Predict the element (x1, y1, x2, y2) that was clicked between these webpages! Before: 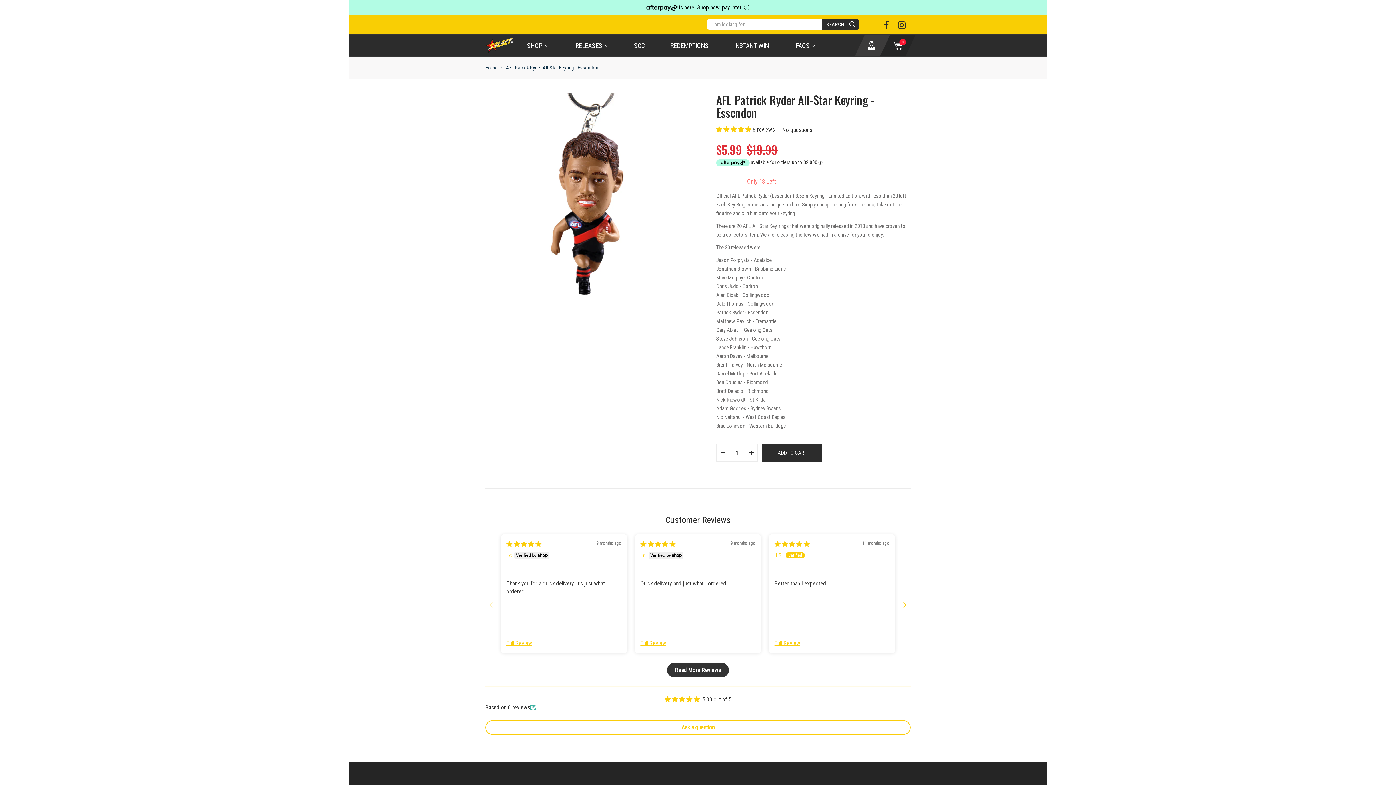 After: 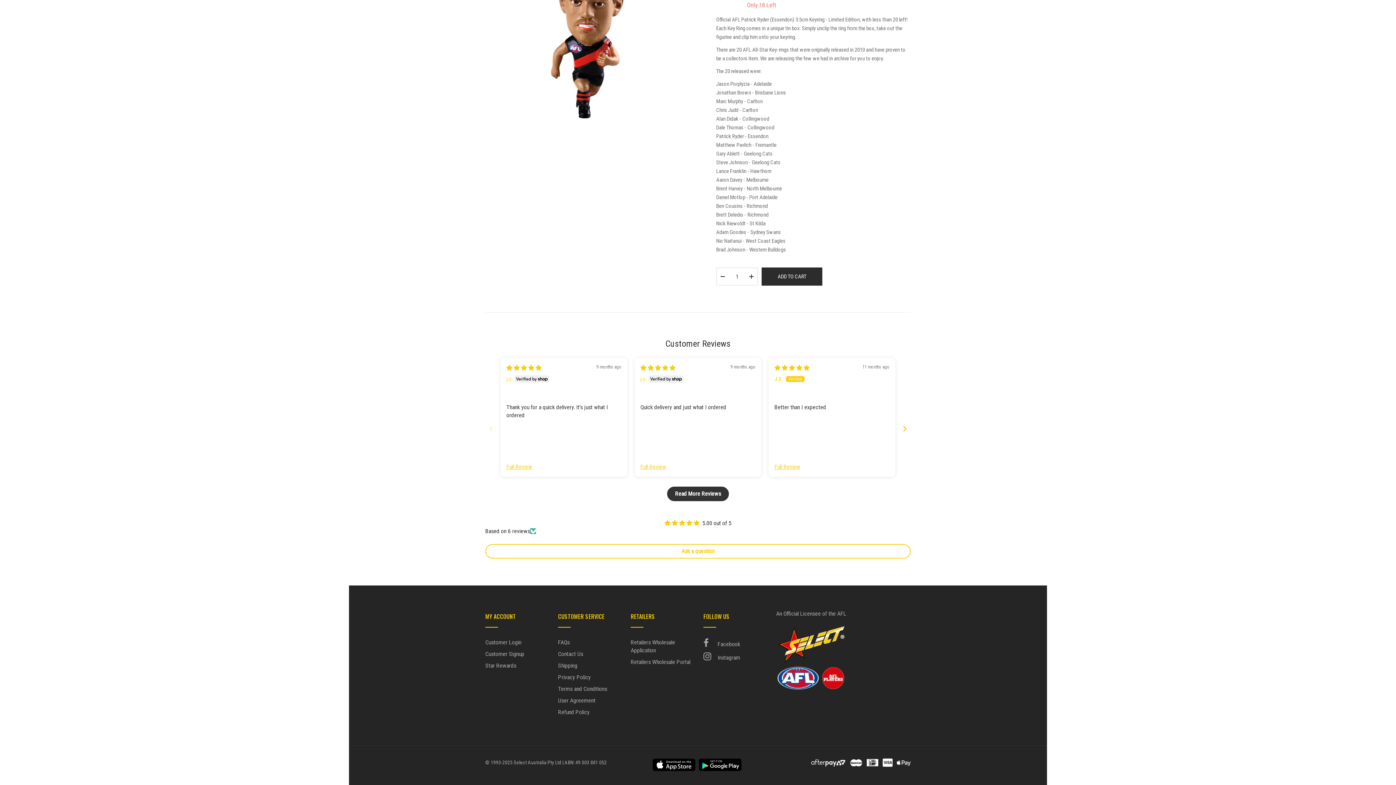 Action: bbox: (716, 126, 752, 133) label: 5.00 stars